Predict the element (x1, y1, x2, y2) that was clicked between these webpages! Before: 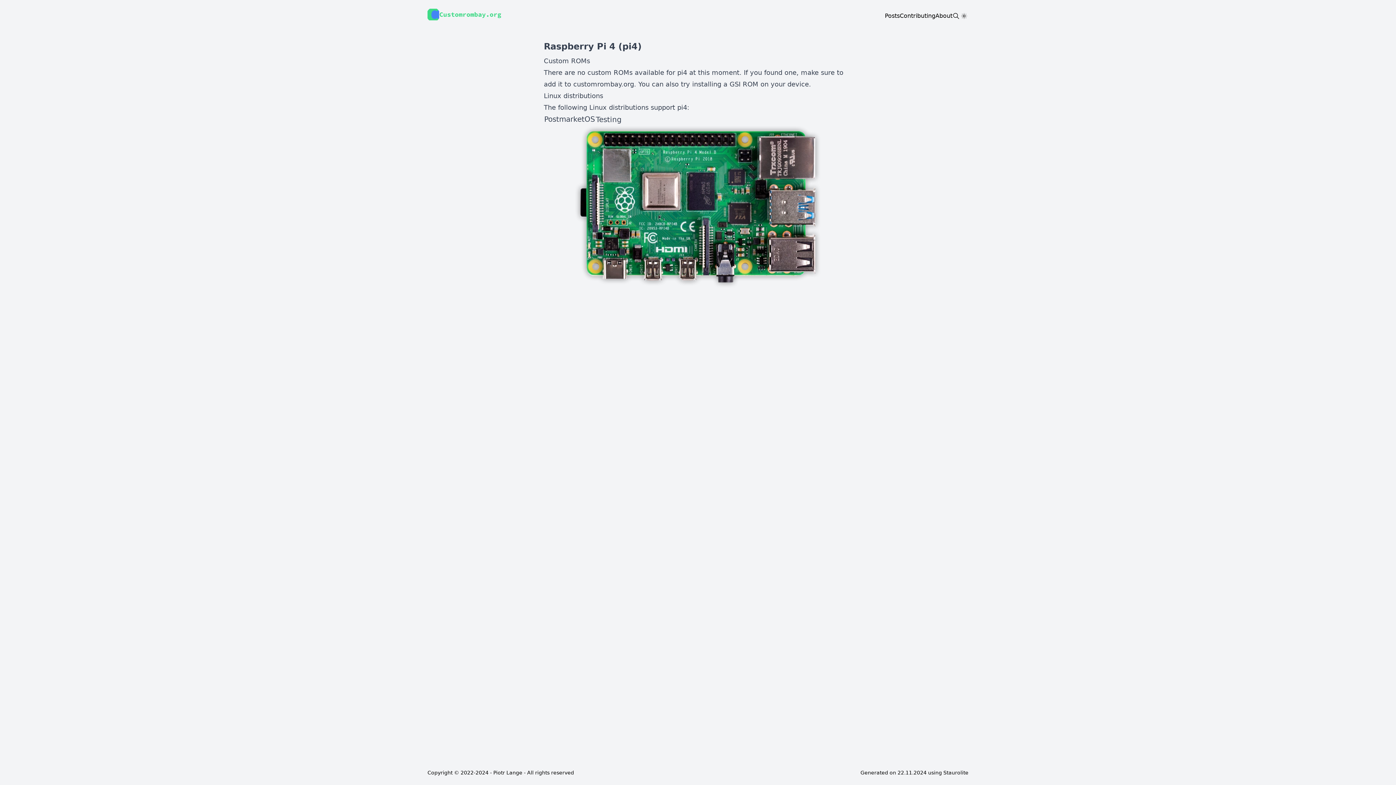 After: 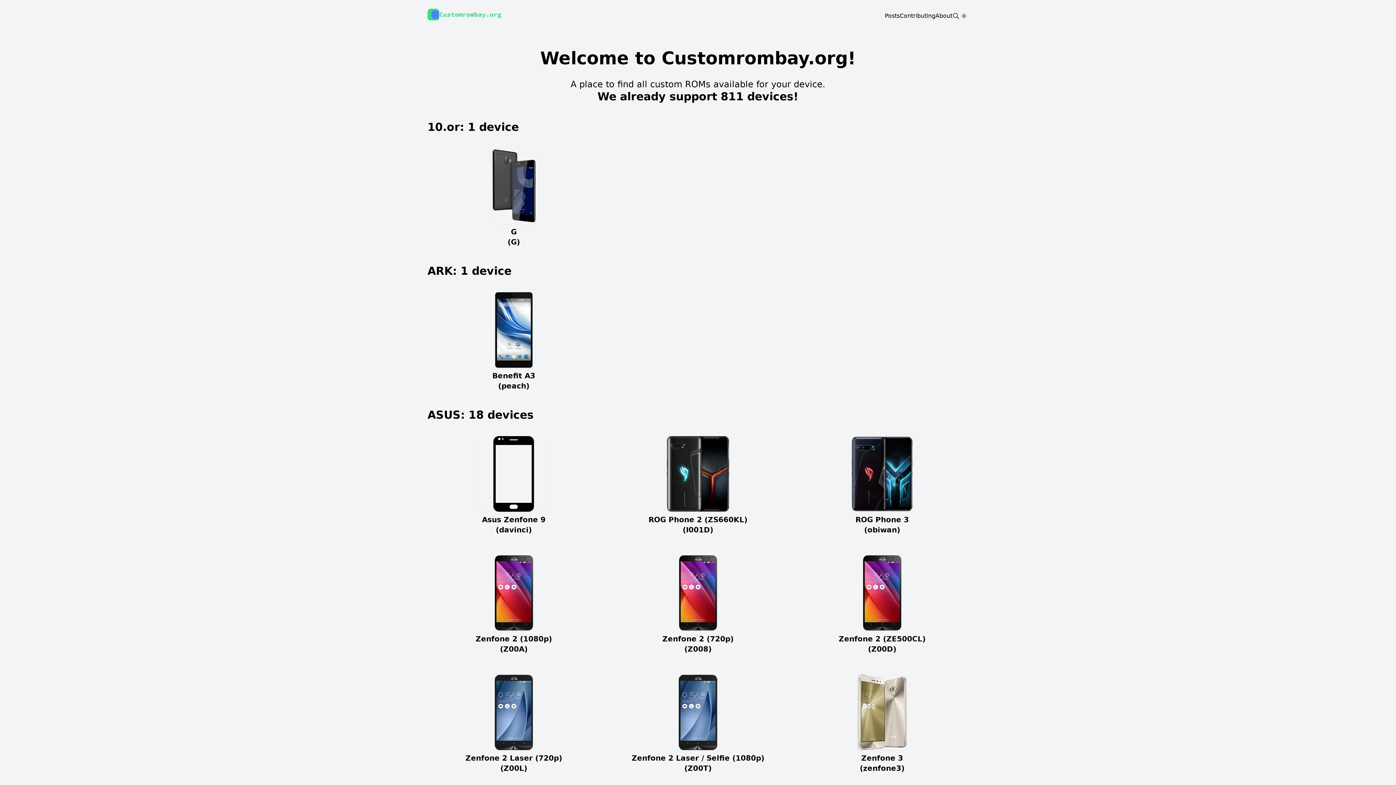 Action: bbox: (427, 8, 503, 32)